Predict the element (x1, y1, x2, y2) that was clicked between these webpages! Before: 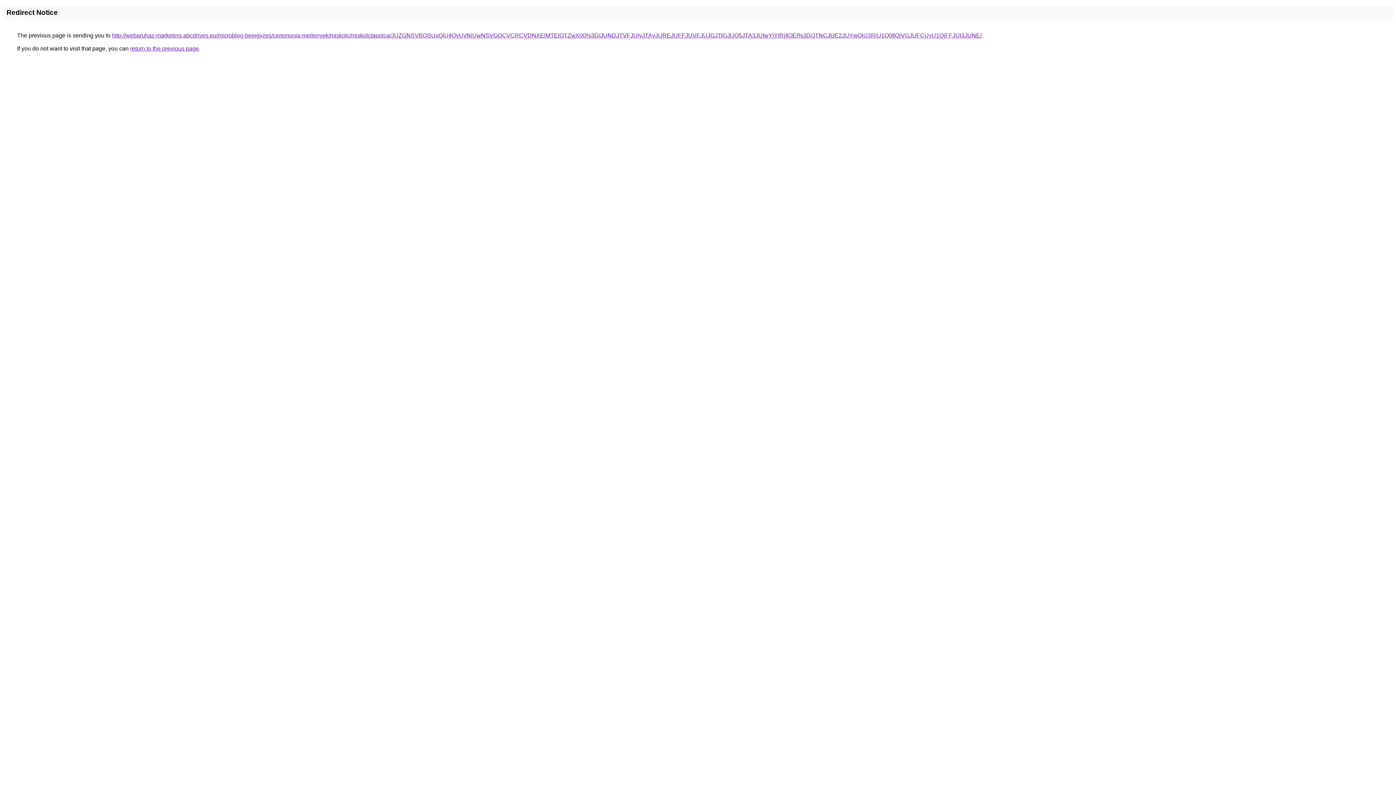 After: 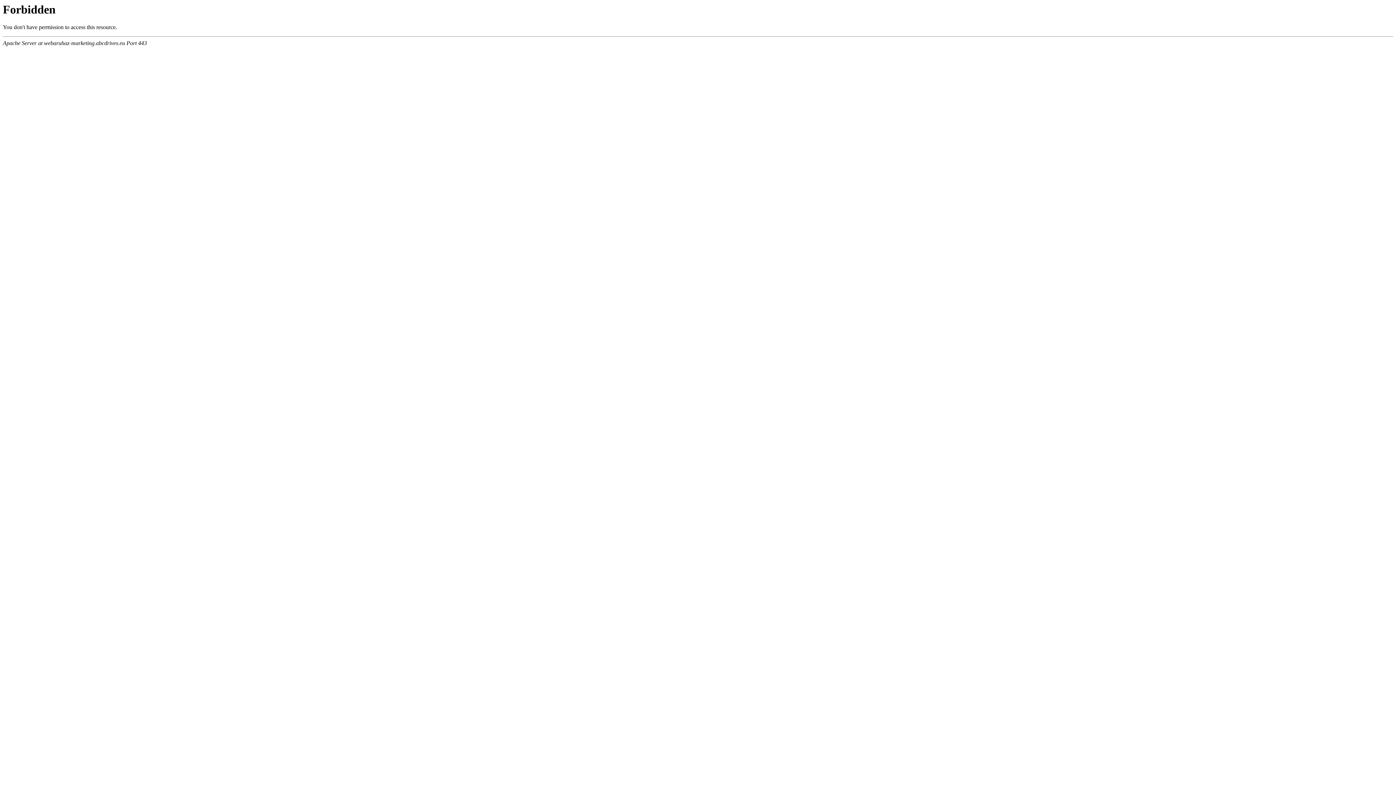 Action: label: http://webaruhaz-marketing.abcdrives.eu/microblog-bejegyzes/ceremonia-mellenyek/miskolc/miskolctapolca/JUZGNSVBQSUxQiU4QyUyNiUwNSVGOCVCRCVDNXElMTElOTZwX00%3D/JUNDJTVFJUIyJTAyJUREJUFFJUVFJUJGJTlGJUQ5JTA3JUIwYjYlRjIlOEI%3D/JTNCJUE2JUYwQiU3RiU1Q0IlQjVGJUFCUyU1QjFFJUI3JUNE/ bbox: (112, 32, 981, 38)